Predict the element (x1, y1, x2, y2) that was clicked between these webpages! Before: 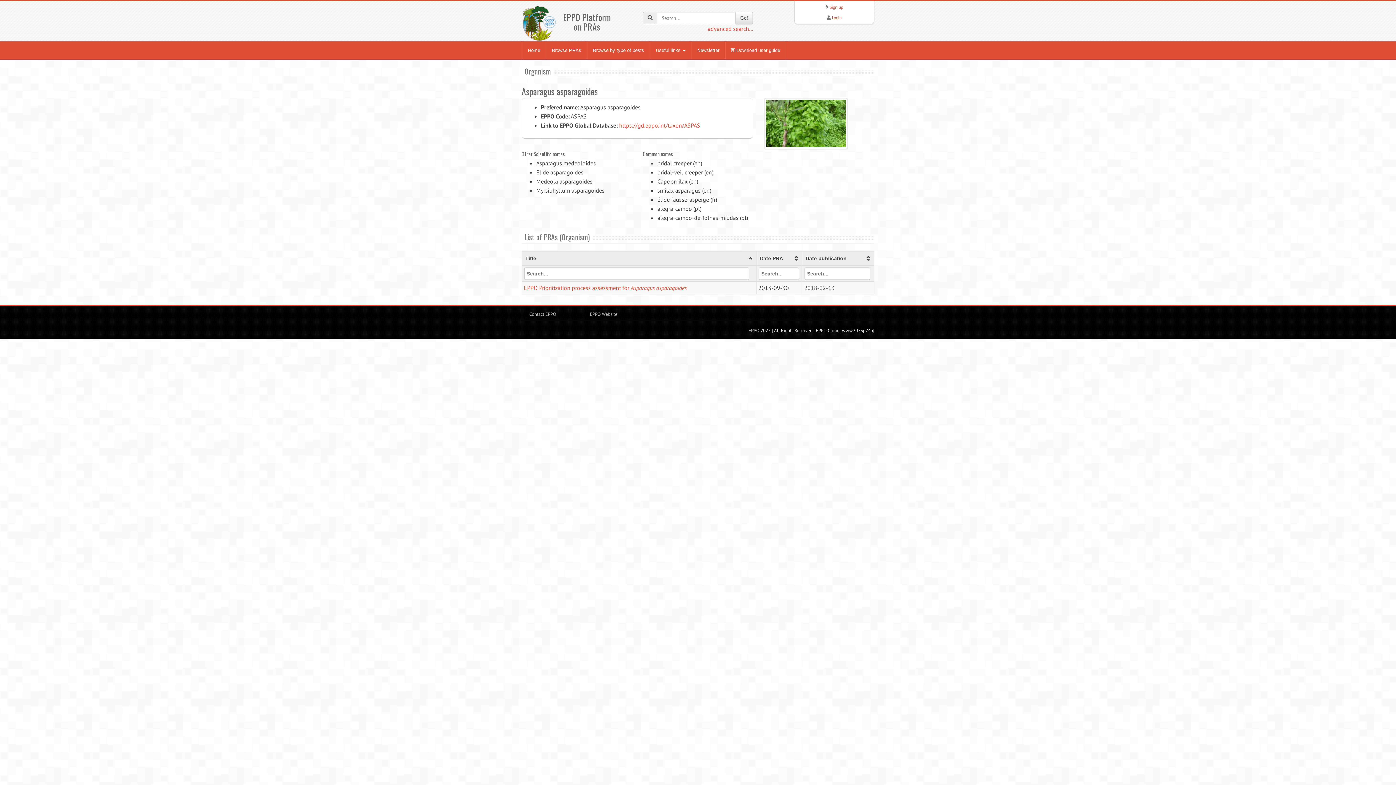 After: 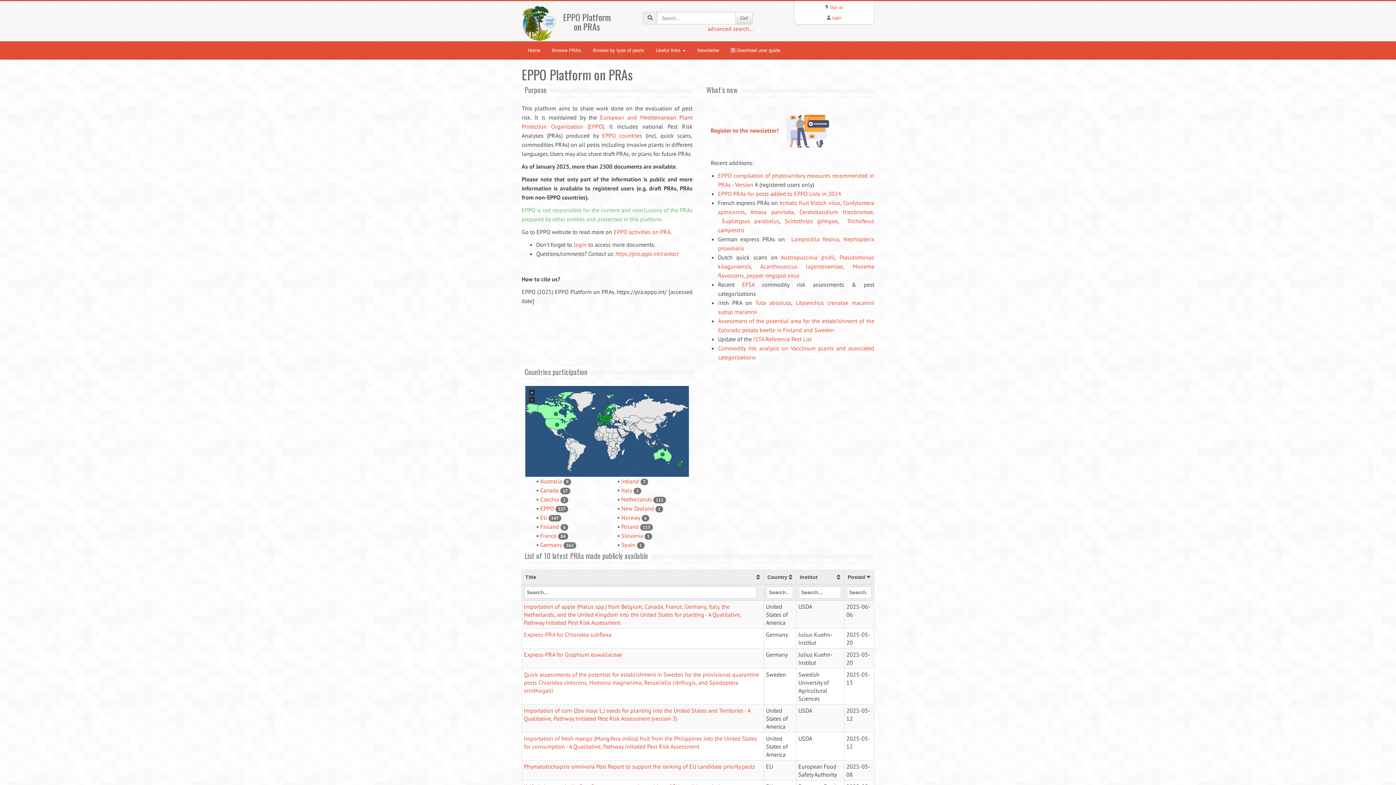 Action: label: Home bbox: (522, 41, 546, 59)